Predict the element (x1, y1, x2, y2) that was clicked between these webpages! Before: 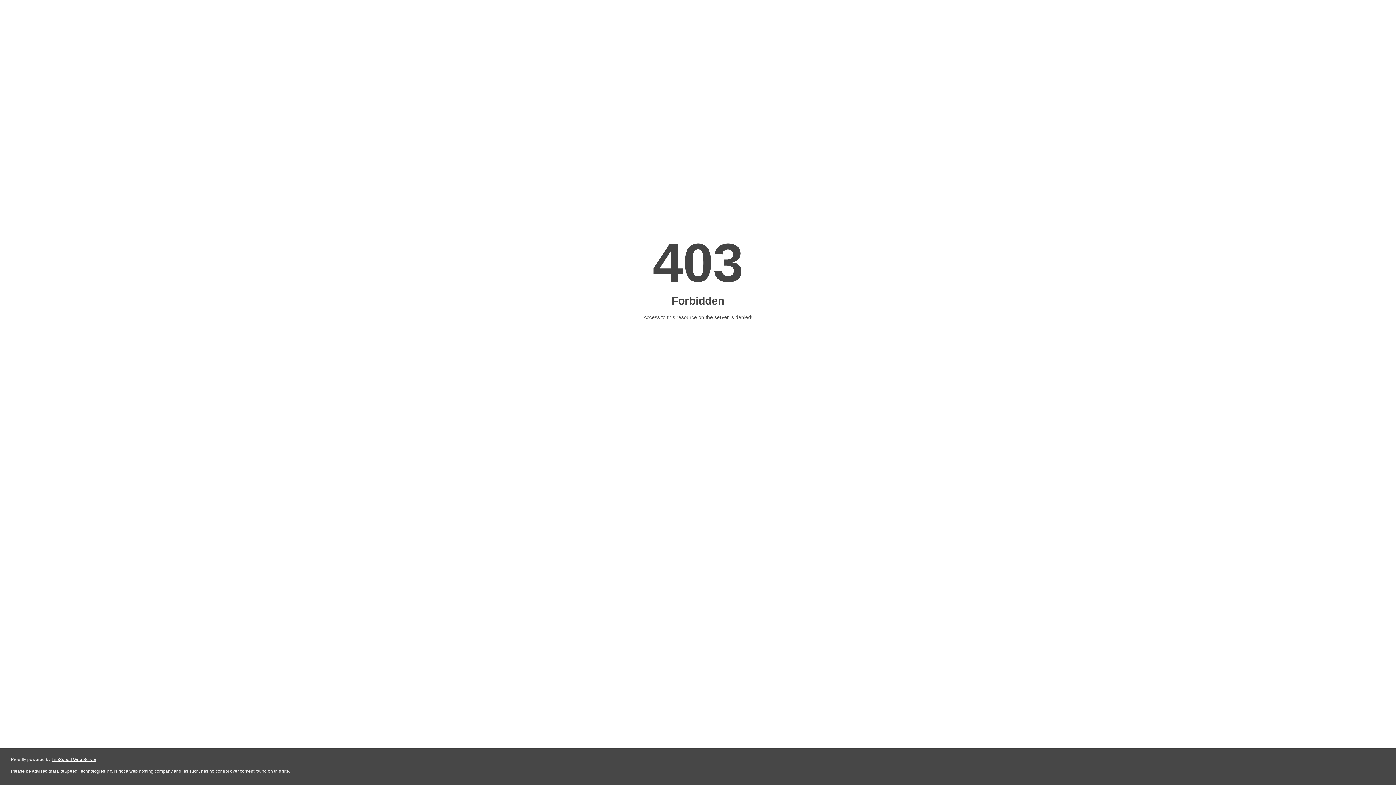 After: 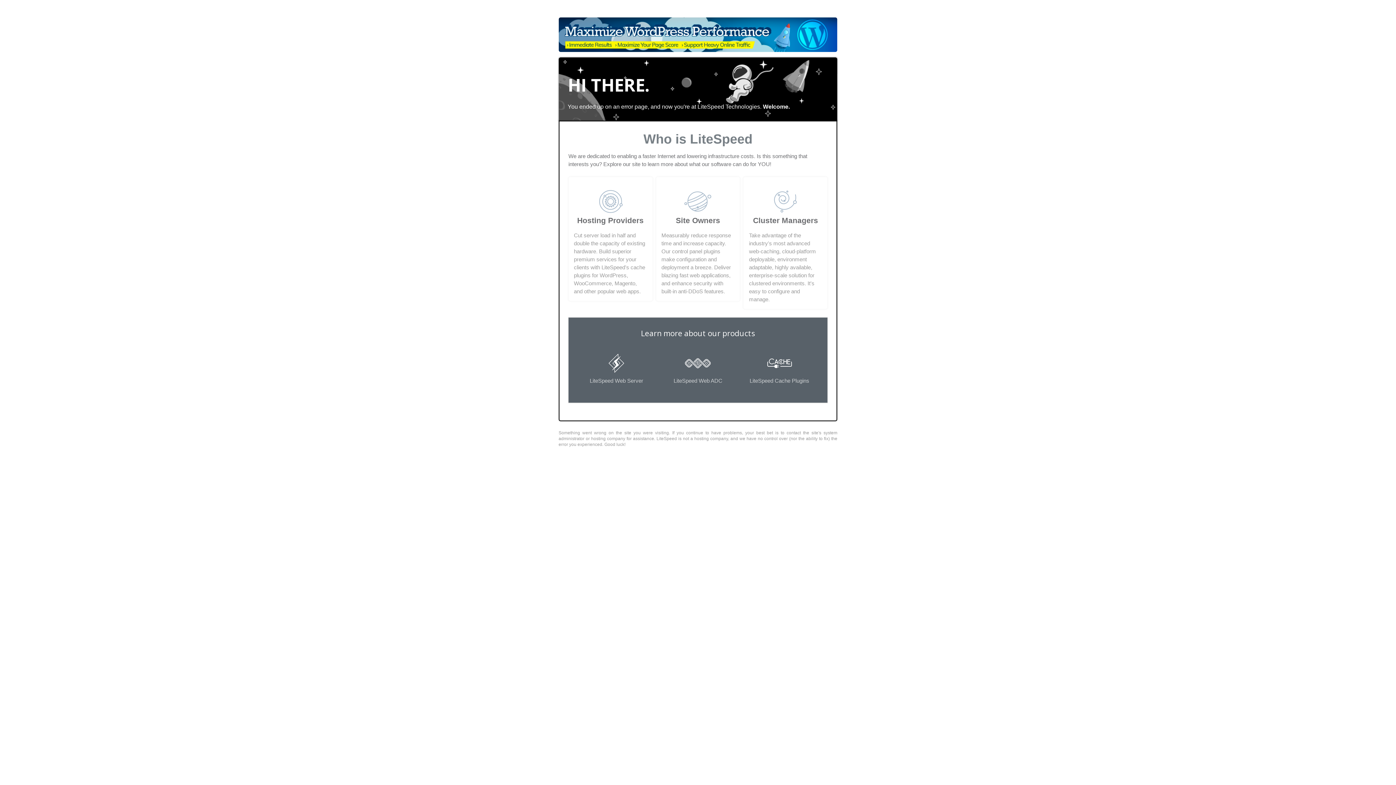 Action: label: LiteSpeed Web Server bbox: (51, 757, 96, 762)